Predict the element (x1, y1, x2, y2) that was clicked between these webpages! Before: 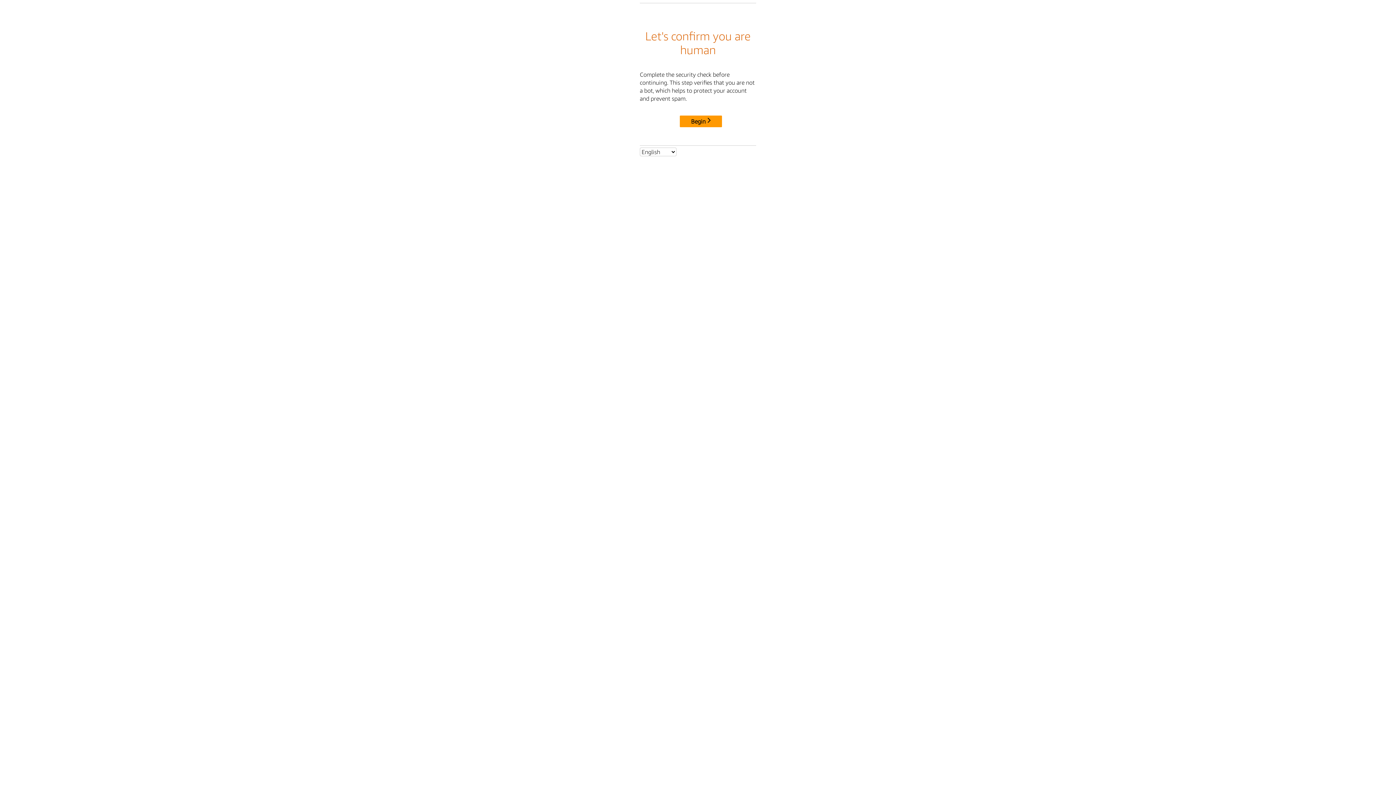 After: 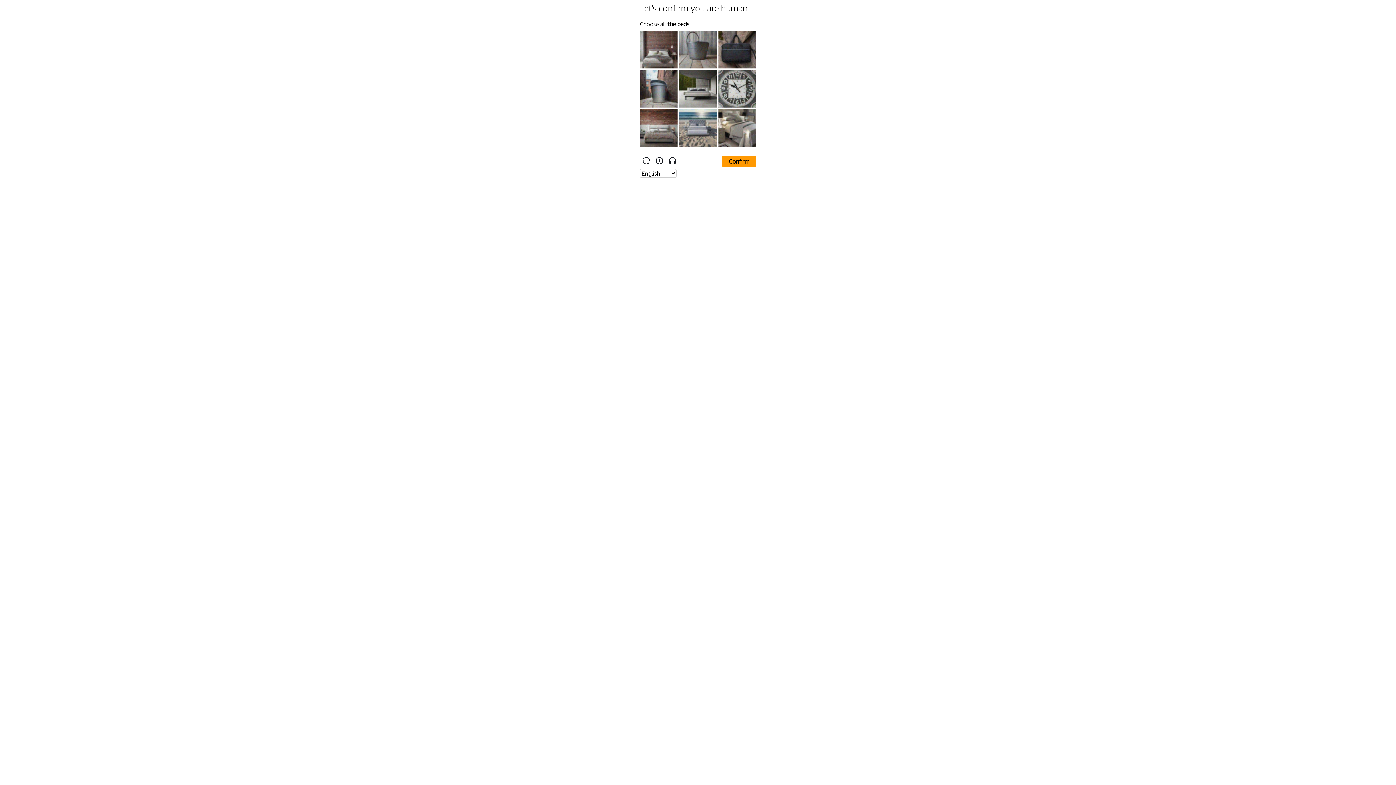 Action: bbox: (680, 115, 722, 127) label: Begin